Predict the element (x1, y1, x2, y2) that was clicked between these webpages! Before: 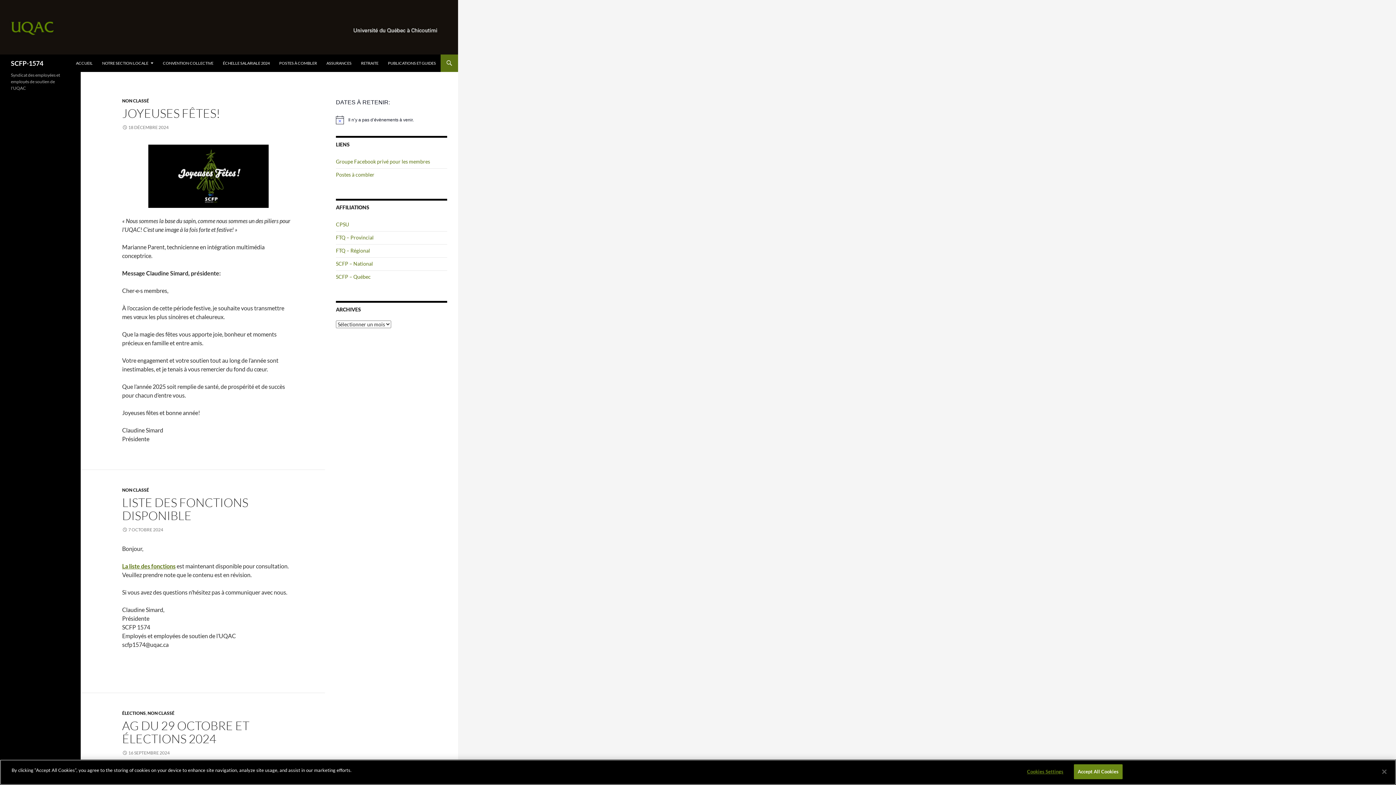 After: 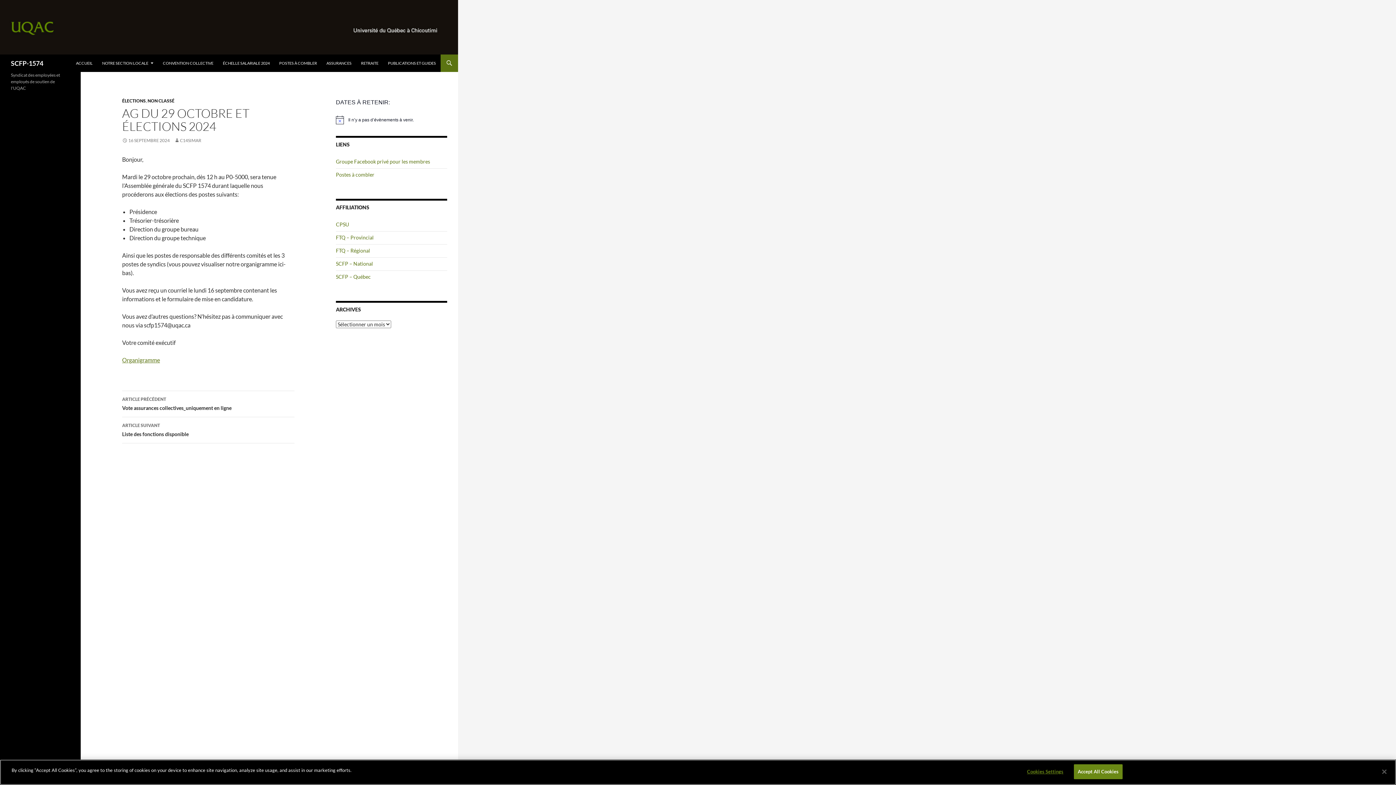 Action: bbox: (122, 718, 249, 746) label: AG DU 29 OCTOBRE ET ÉLECTIONS 2024